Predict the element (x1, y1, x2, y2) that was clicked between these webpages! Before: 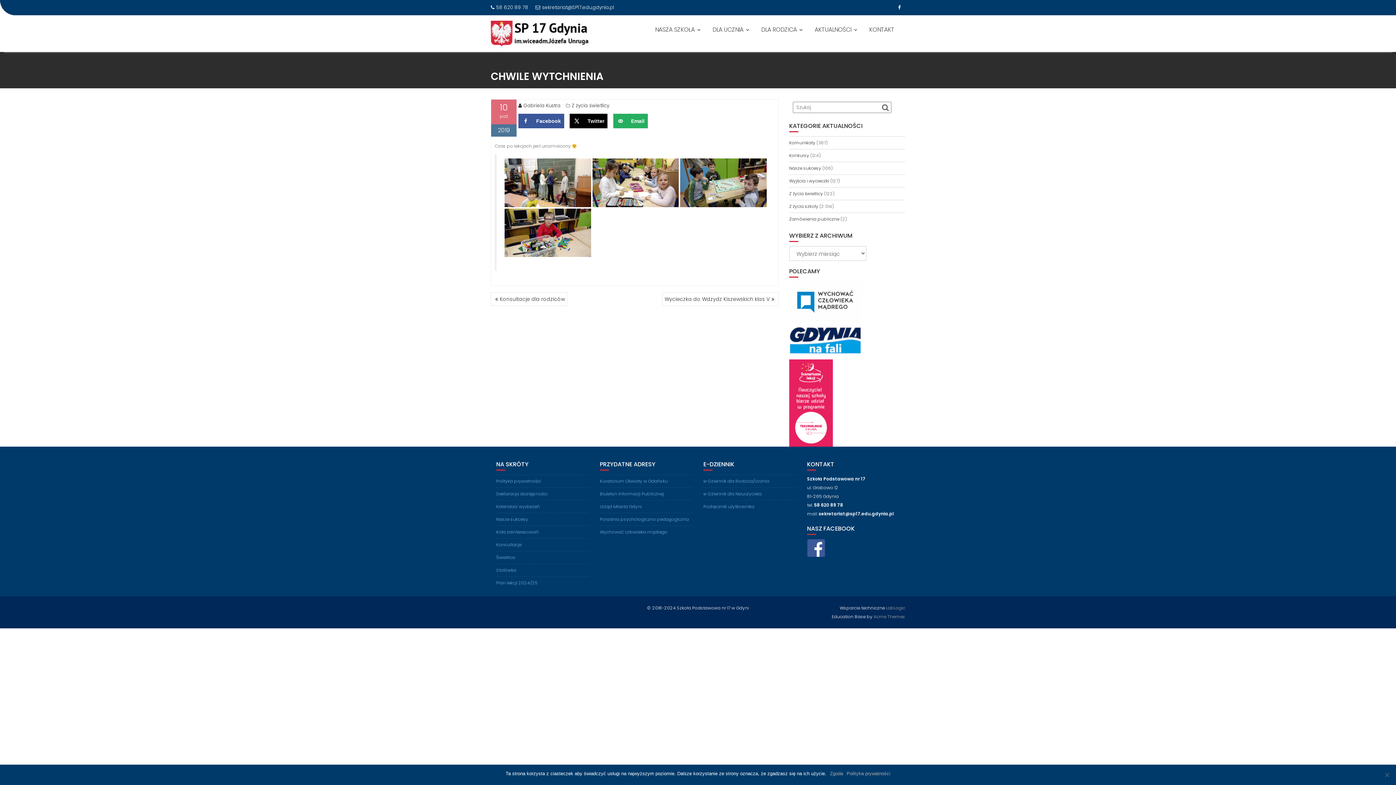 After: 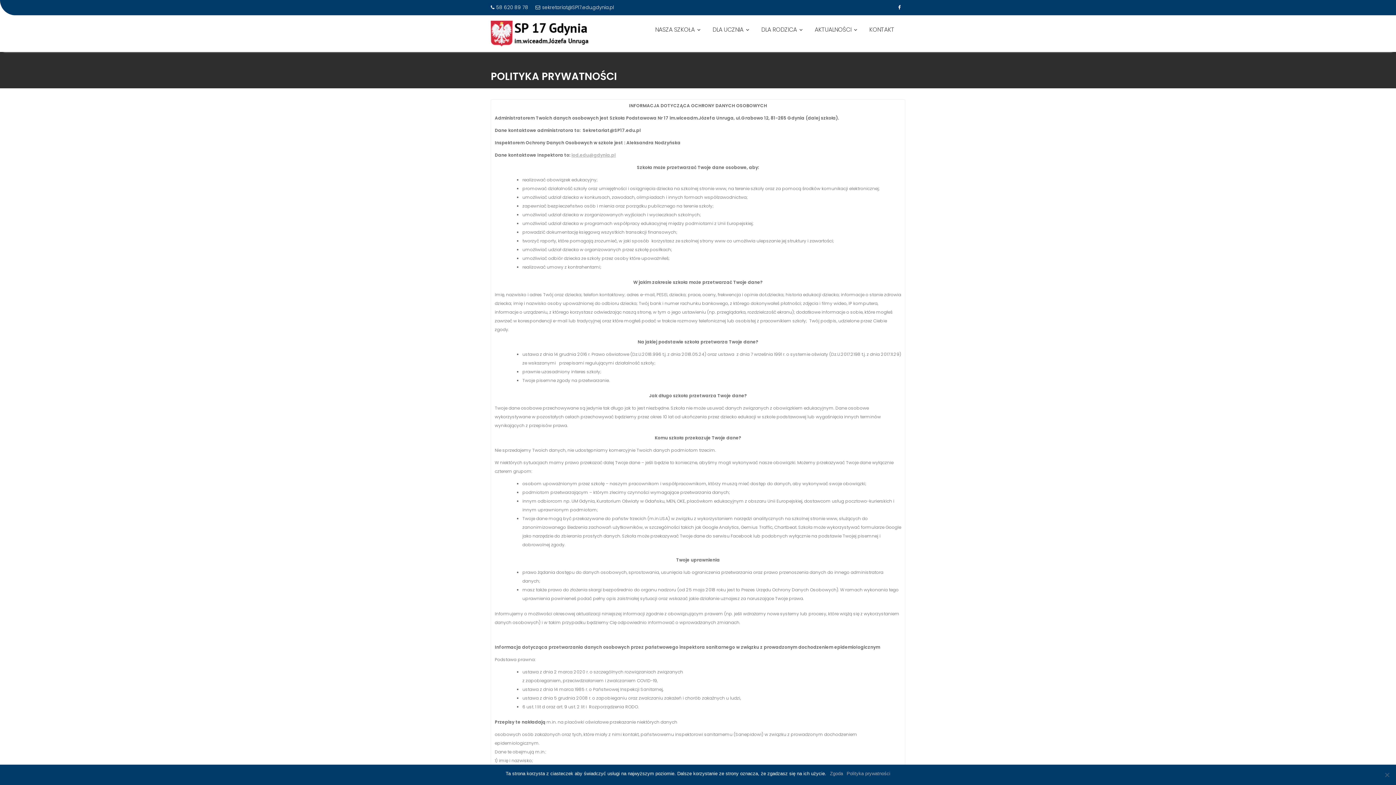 Action: label: Polityka prywatności bbox: (496, 478, 541, 484)